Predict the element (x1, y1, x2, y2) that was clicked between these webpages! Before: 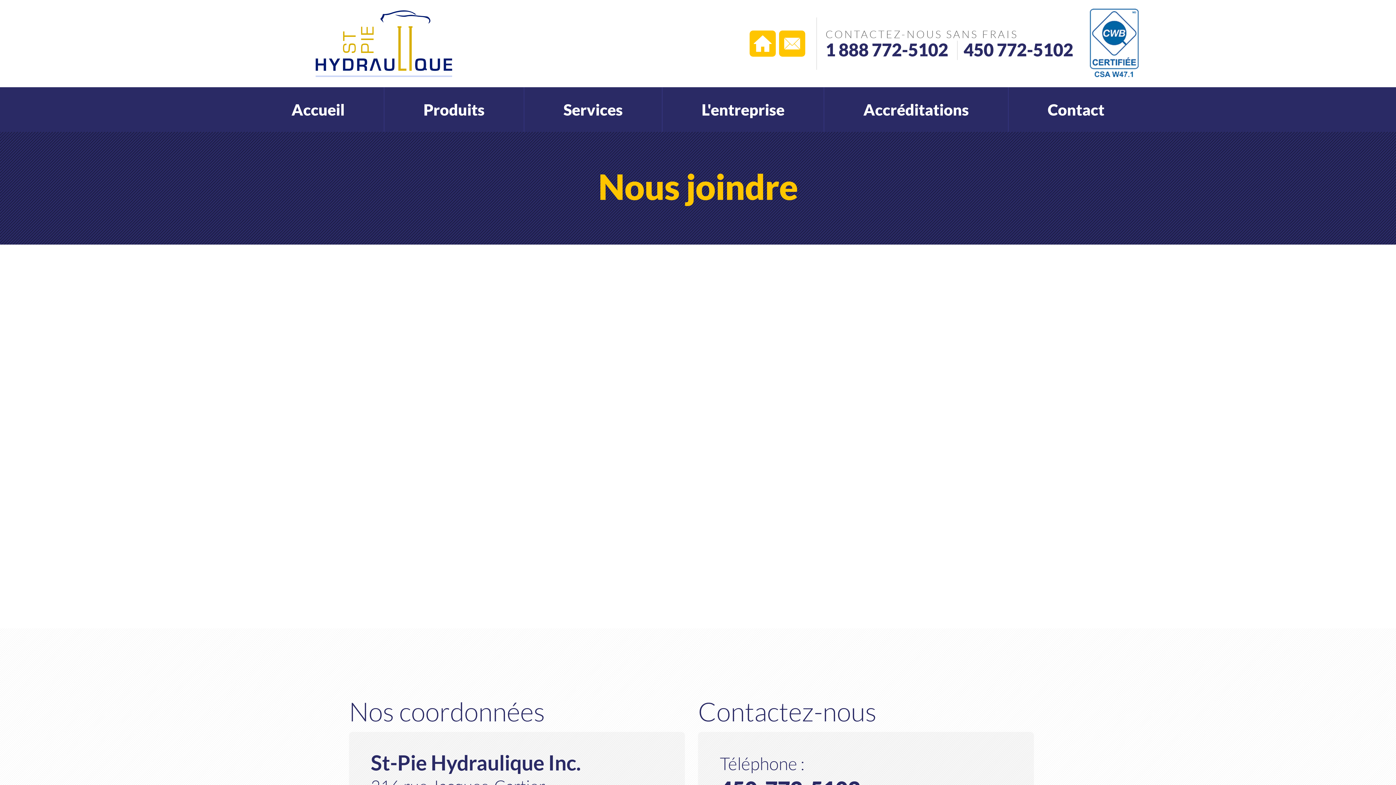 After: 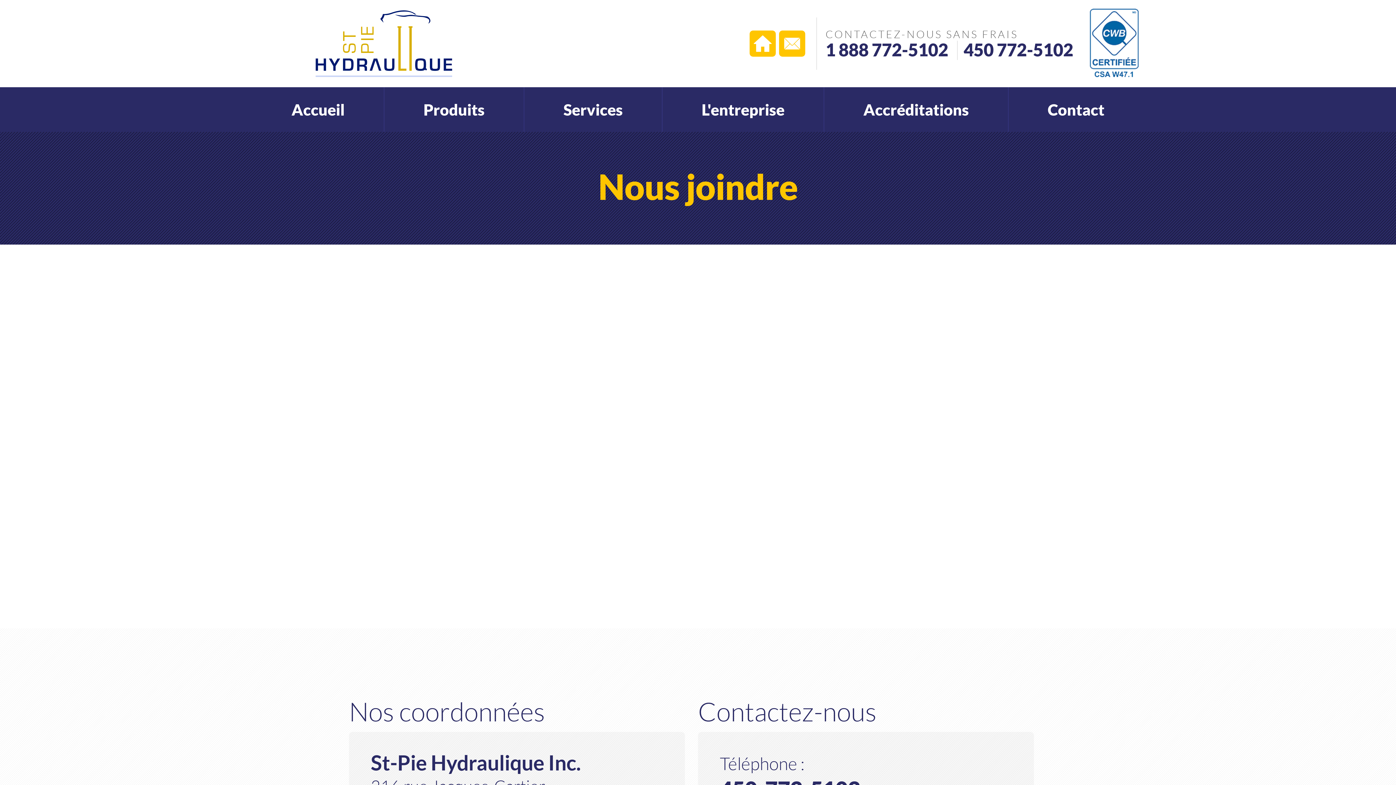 Action: bbox: (779, 30, 805, 56) label:  